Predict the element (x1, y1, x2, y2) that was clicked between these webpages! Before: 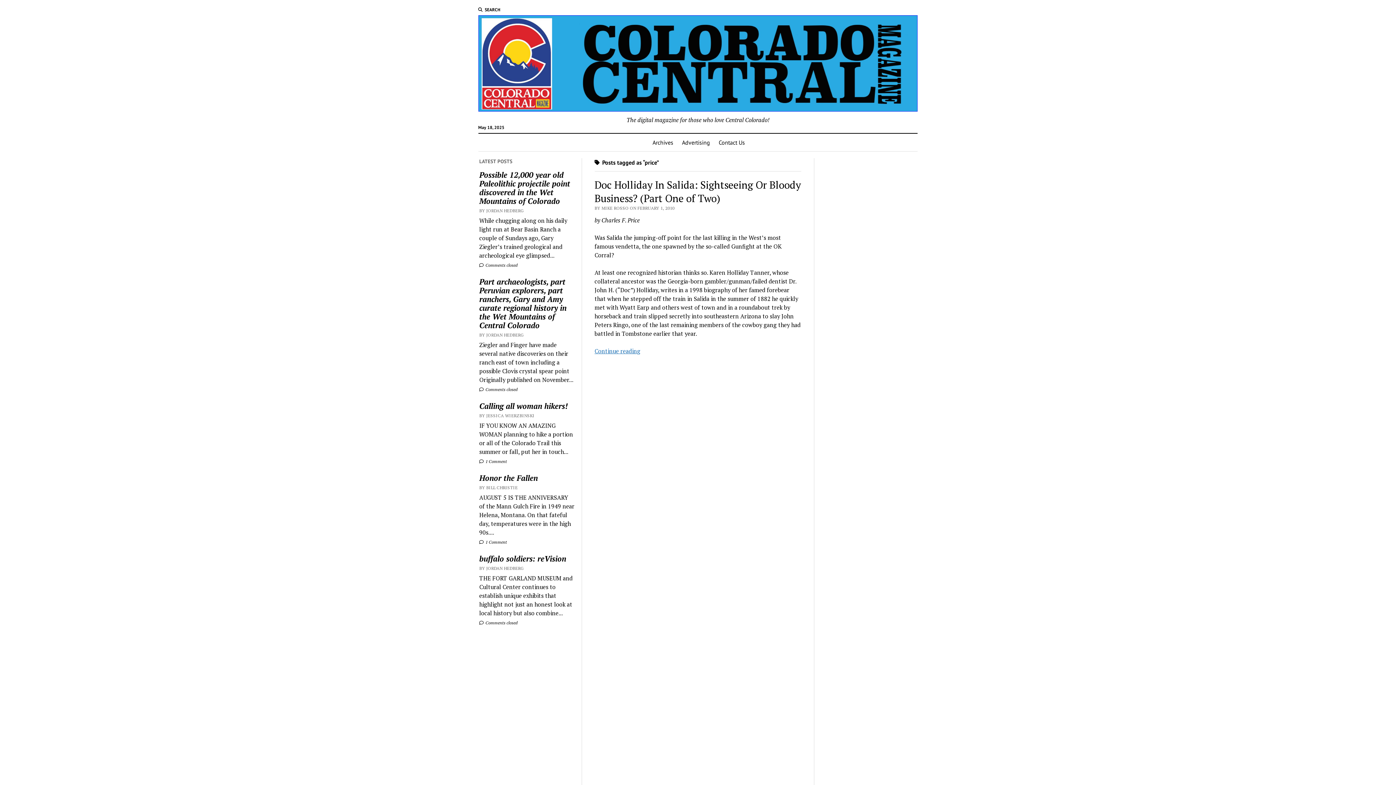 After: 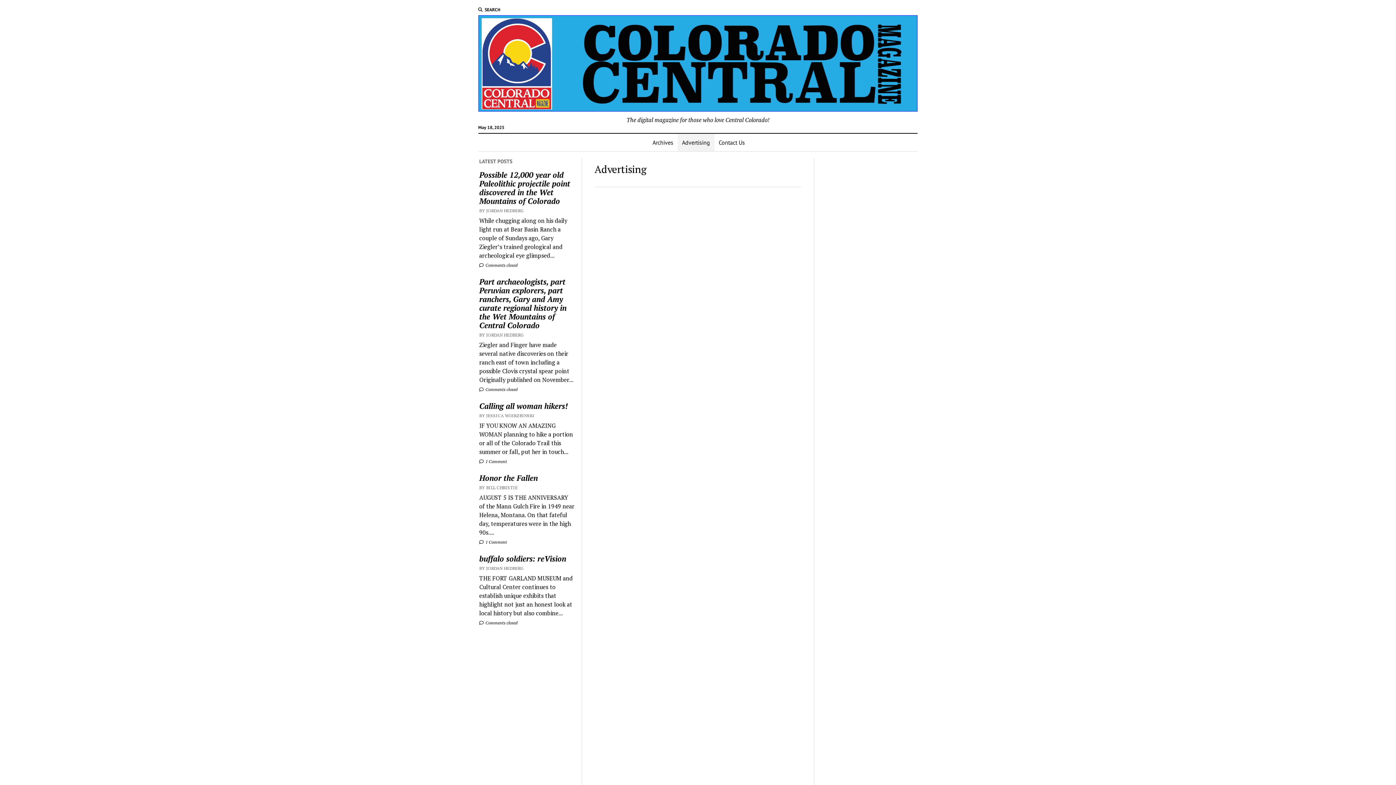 Action: label: Advertising bbox: (677, 133, 714, 151)